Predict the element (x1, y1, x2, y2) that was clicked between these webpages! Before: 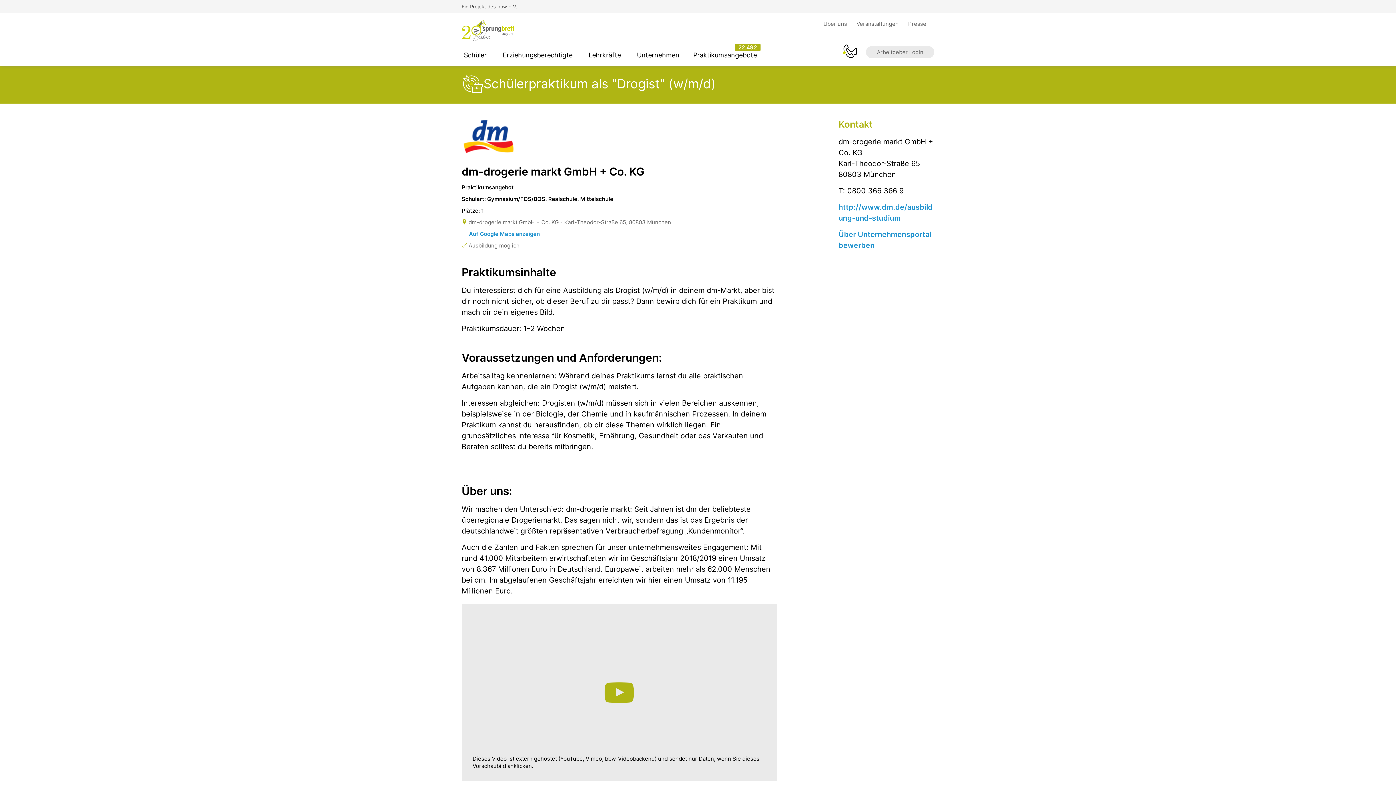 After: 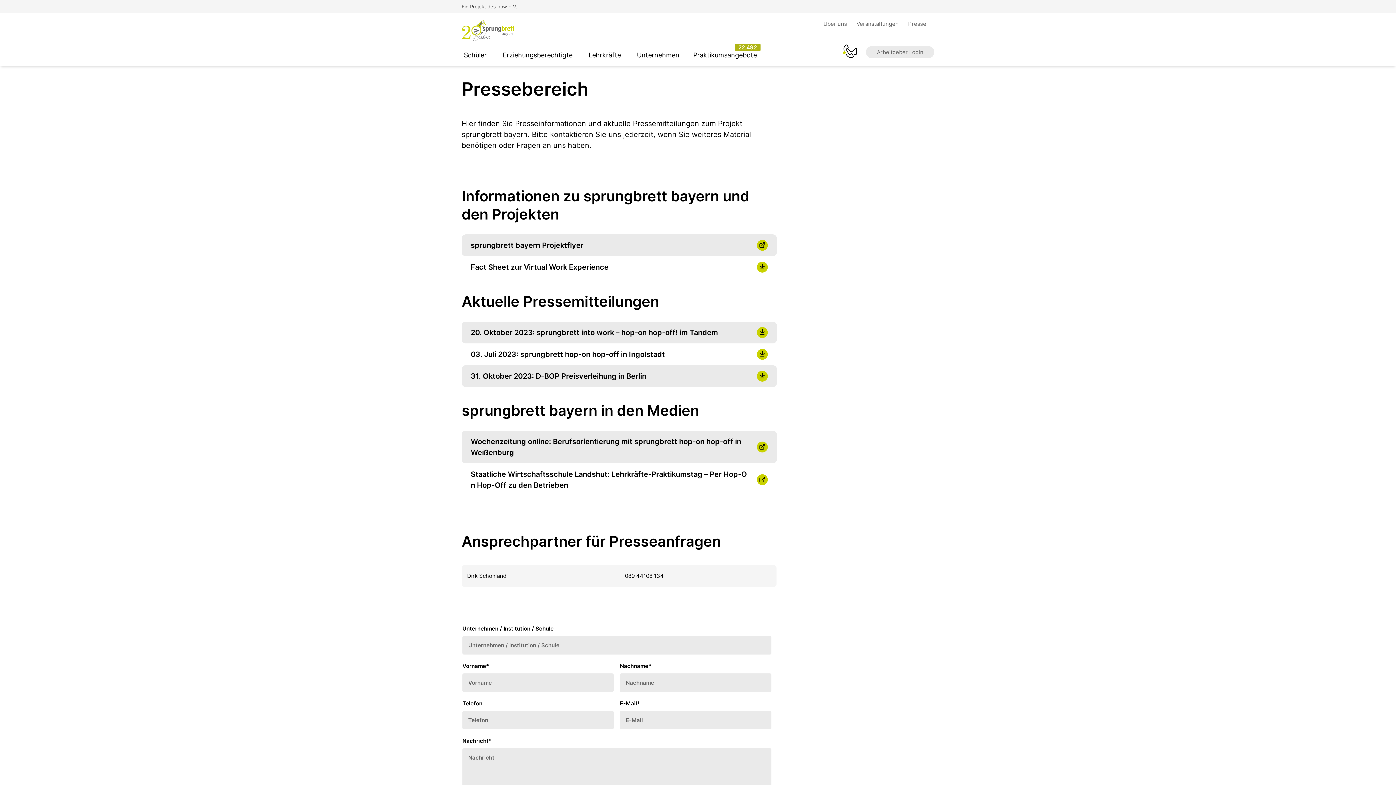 Action: label: Presse bbox: (908, 20, 926, 27)